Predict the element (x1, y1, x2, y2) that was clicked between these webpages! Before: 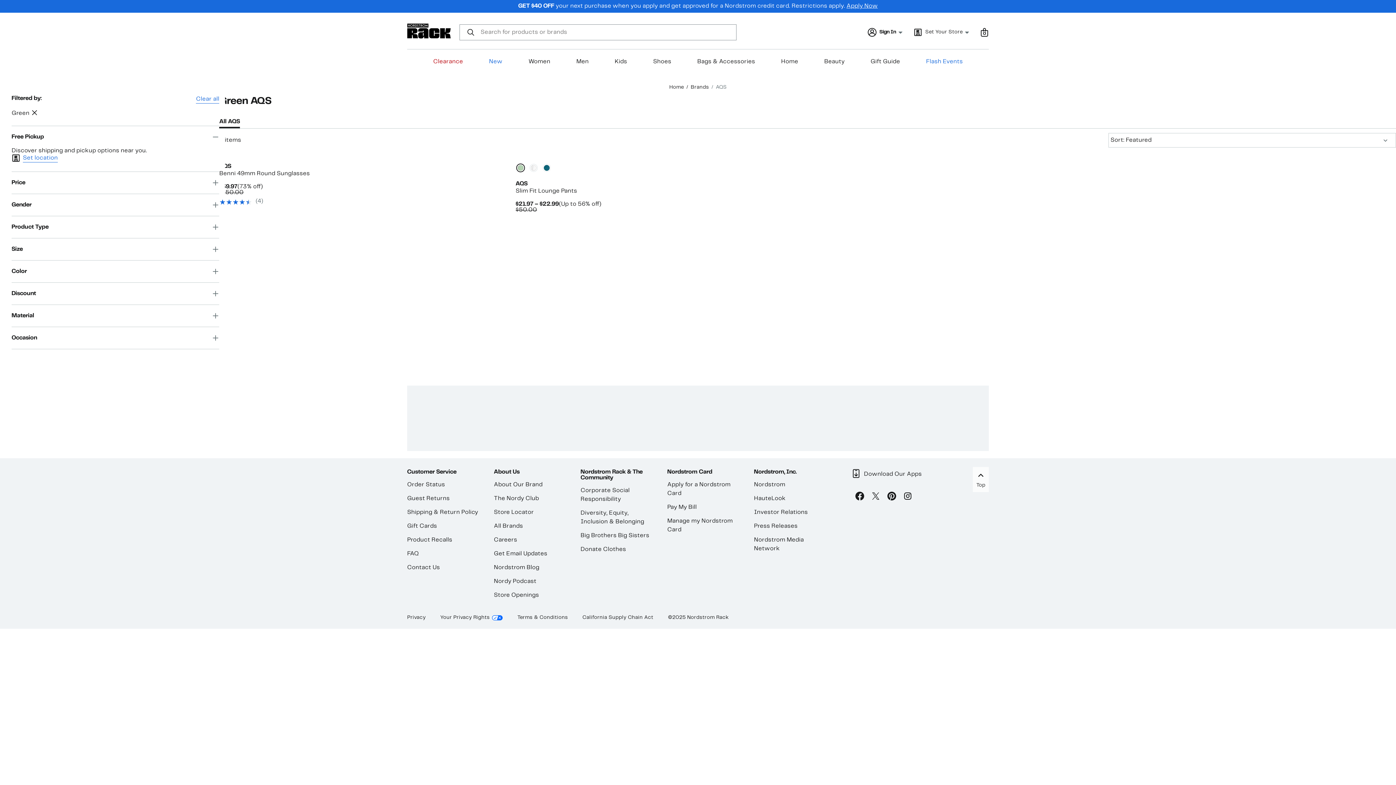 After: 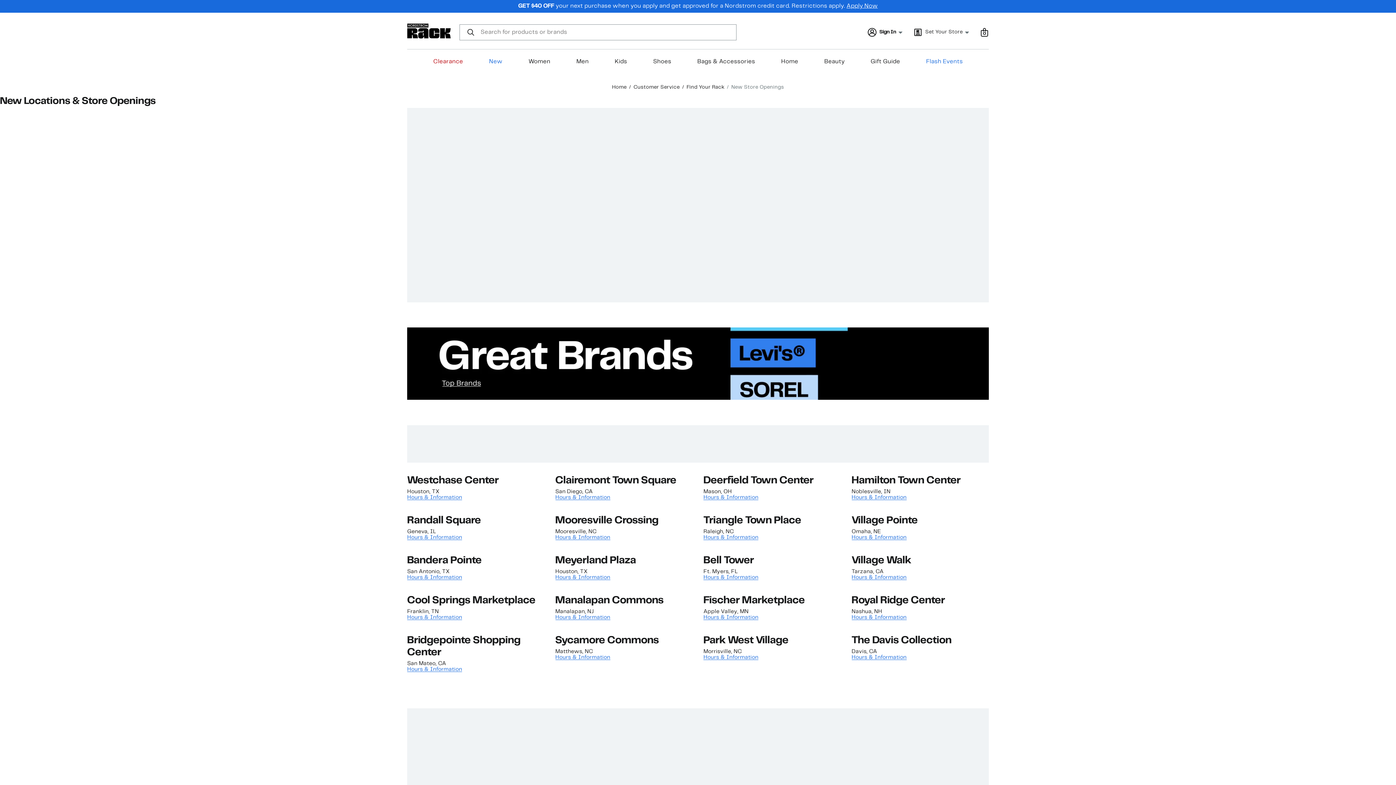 Action: bbox: (493, 593, 539, 598) label: Store Openings